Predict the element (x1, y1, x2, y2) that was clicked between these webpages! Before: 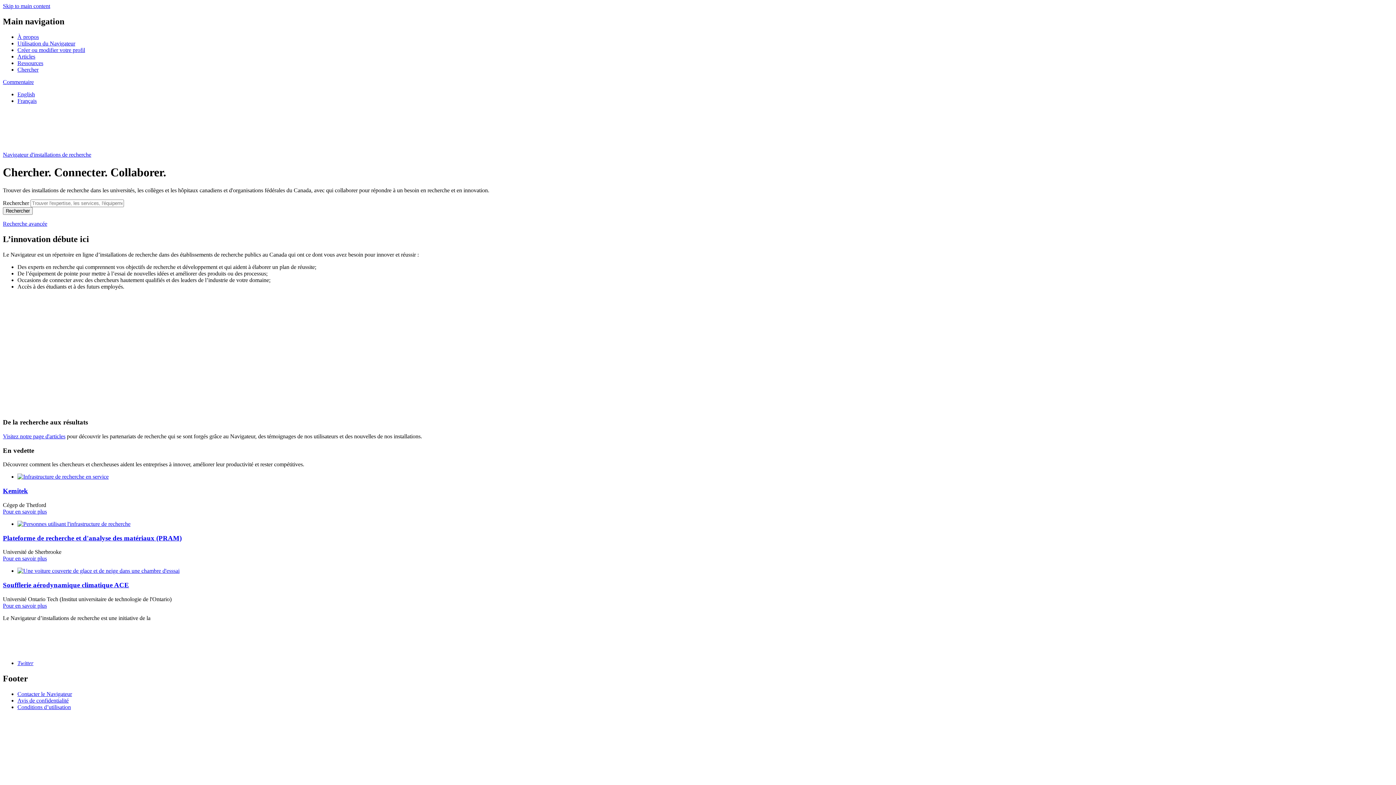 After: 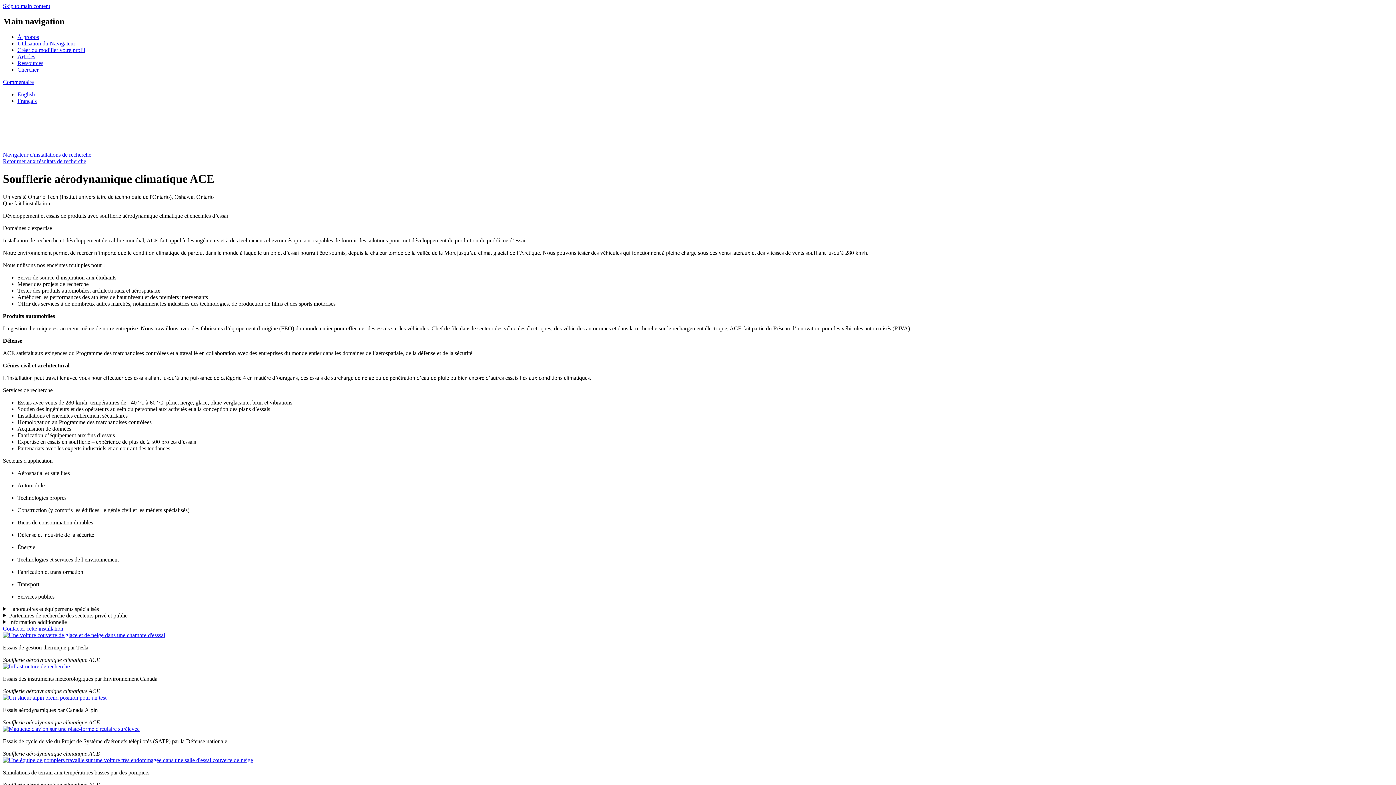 Action: label: Read more about Soufflerie aérodynamique climatique ACE bbox: (2, 602, 46, 608)